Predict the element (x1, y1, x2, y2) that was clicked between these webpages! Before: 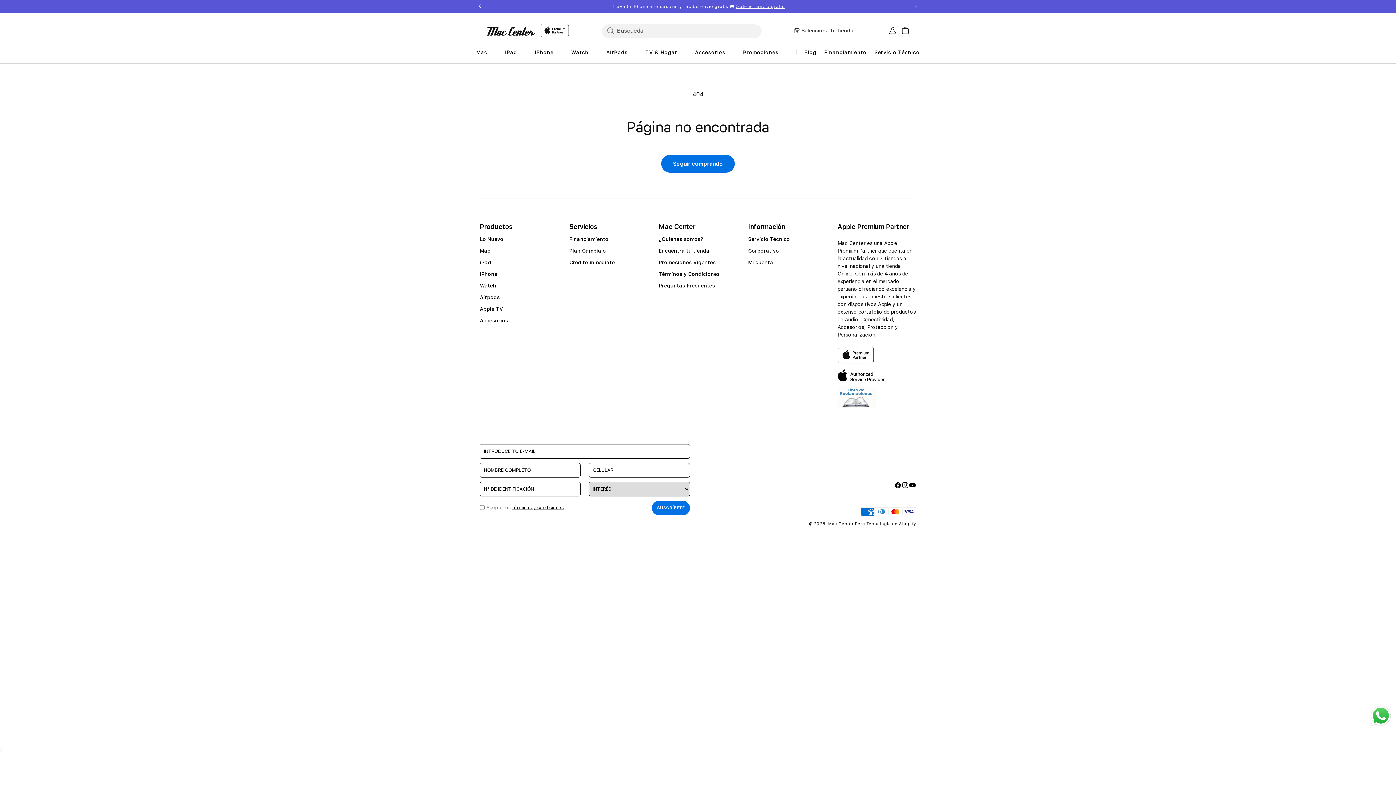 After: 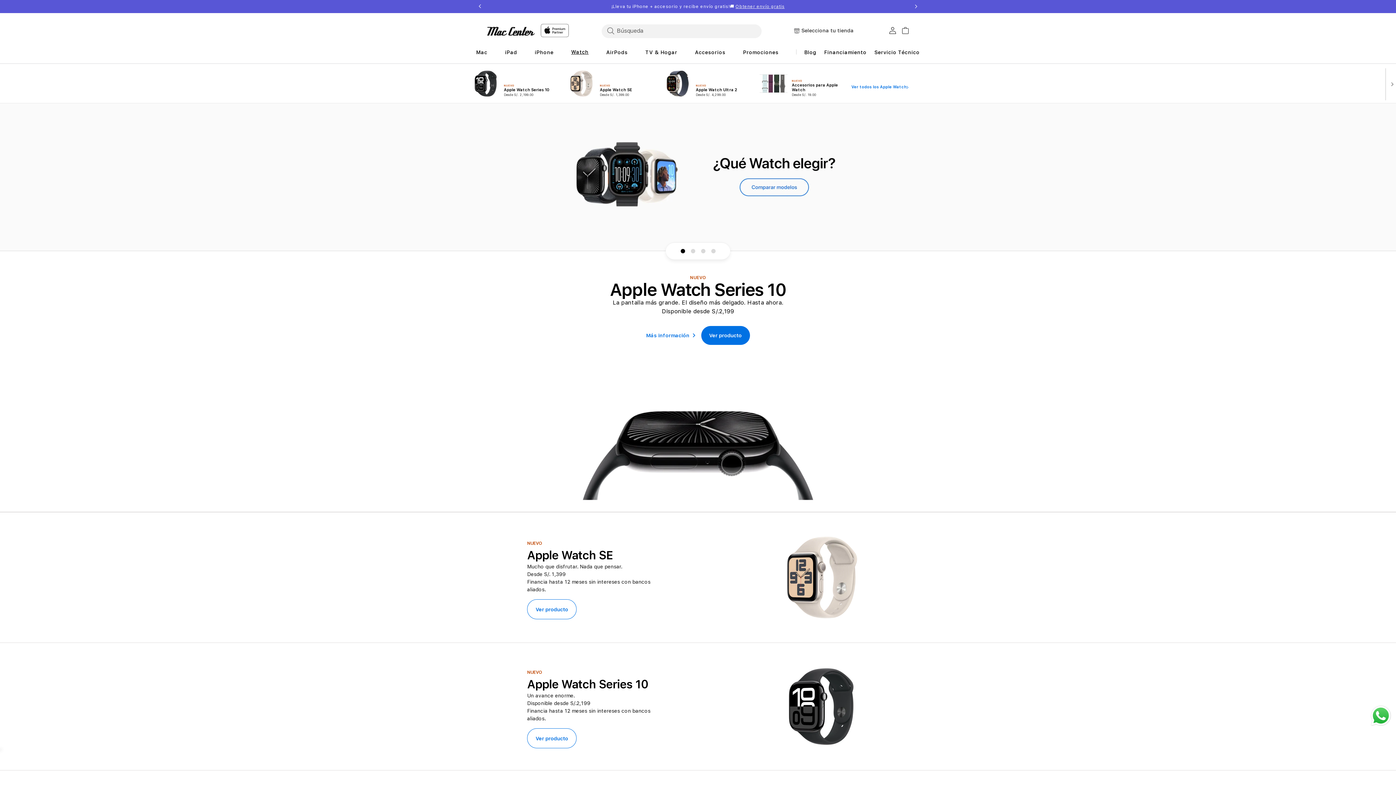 Action: label: Watch bbox: (480, 282, 496, 294)